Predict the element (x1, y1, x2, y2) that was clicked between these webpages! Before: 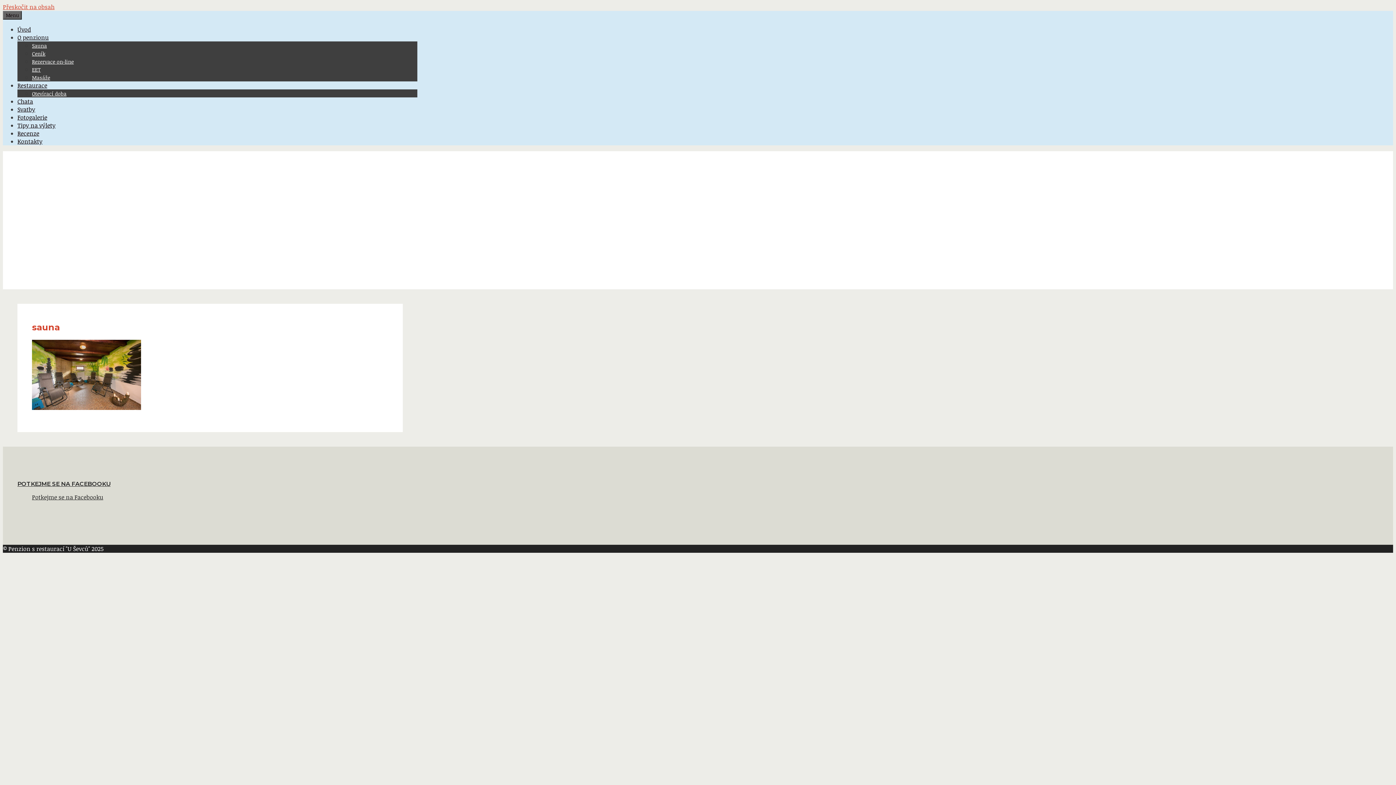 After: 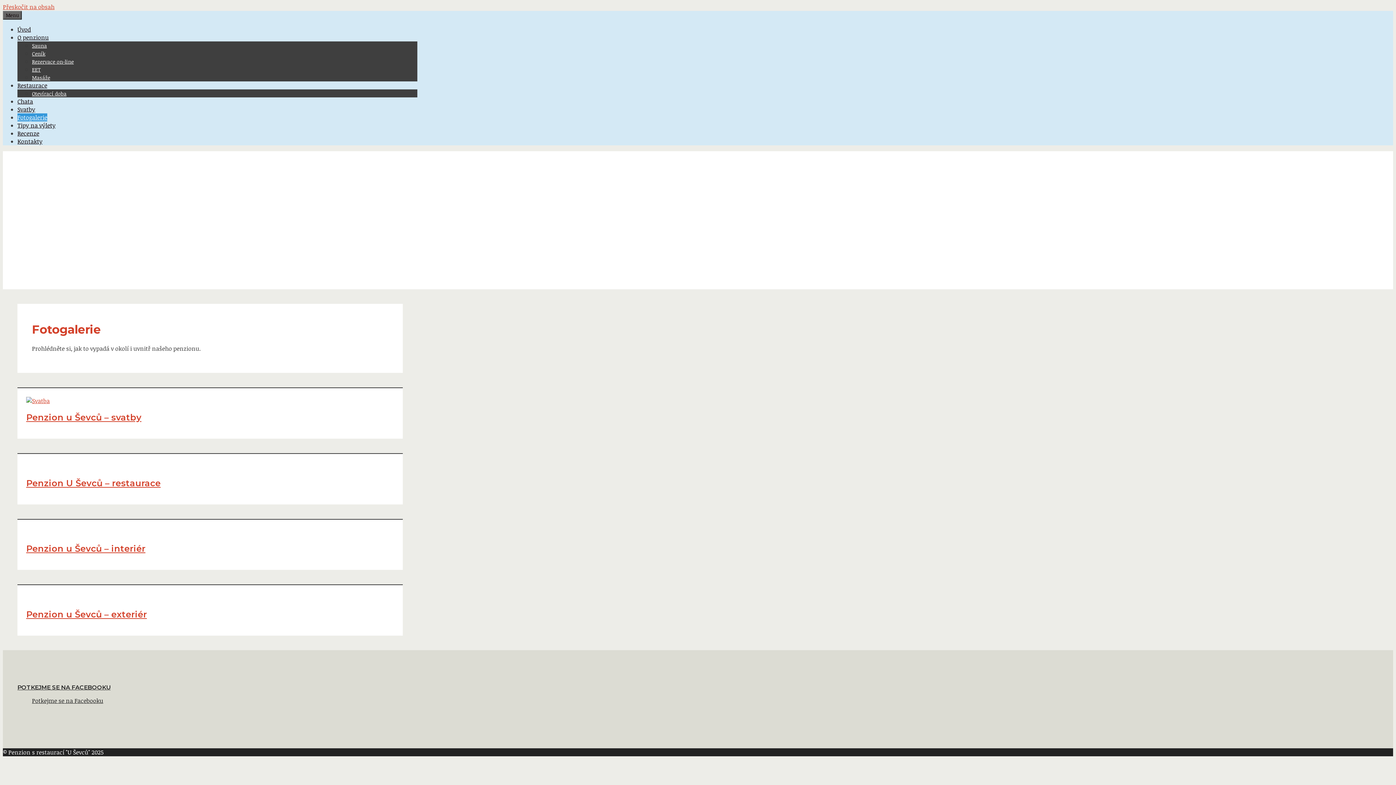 Action: bbox: (17, 113, 47, 121) label: Fotogalerie